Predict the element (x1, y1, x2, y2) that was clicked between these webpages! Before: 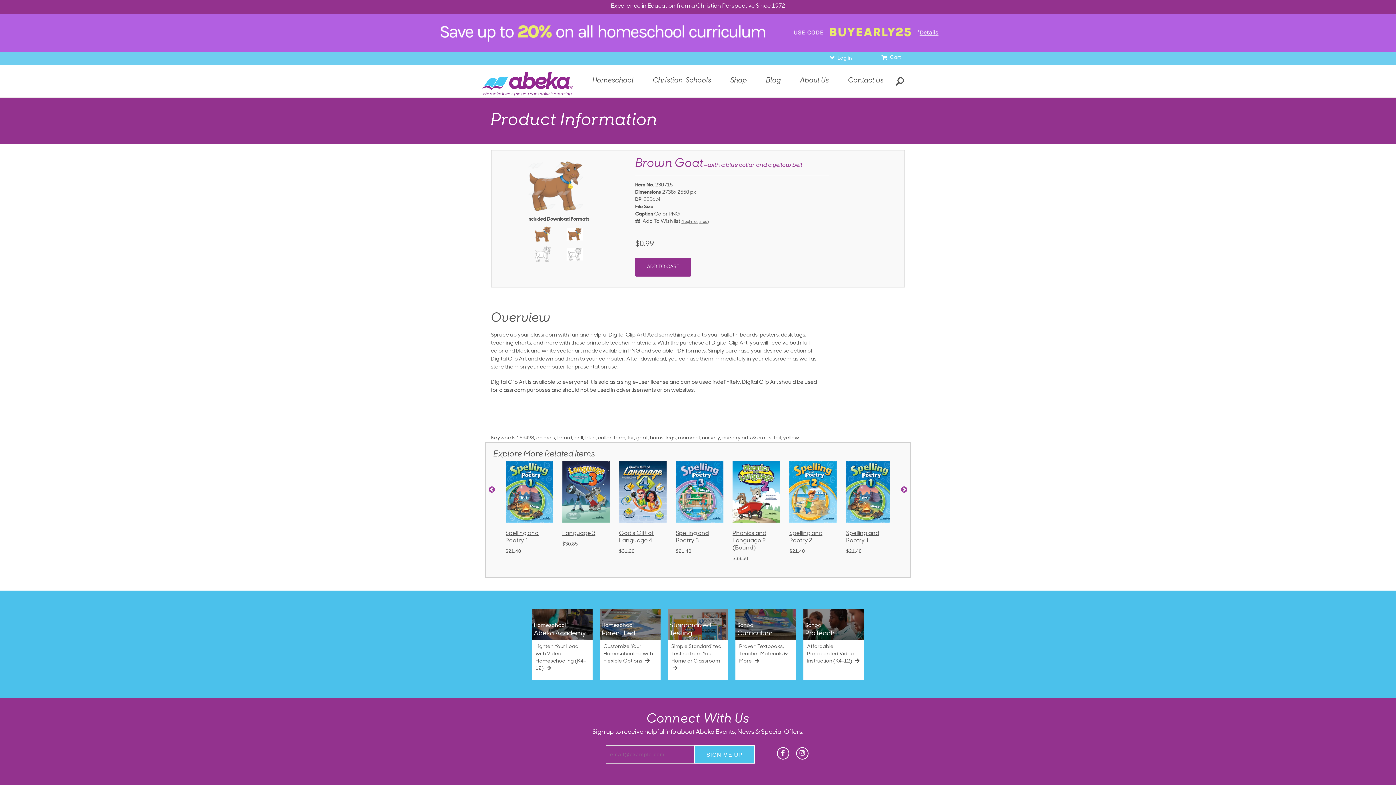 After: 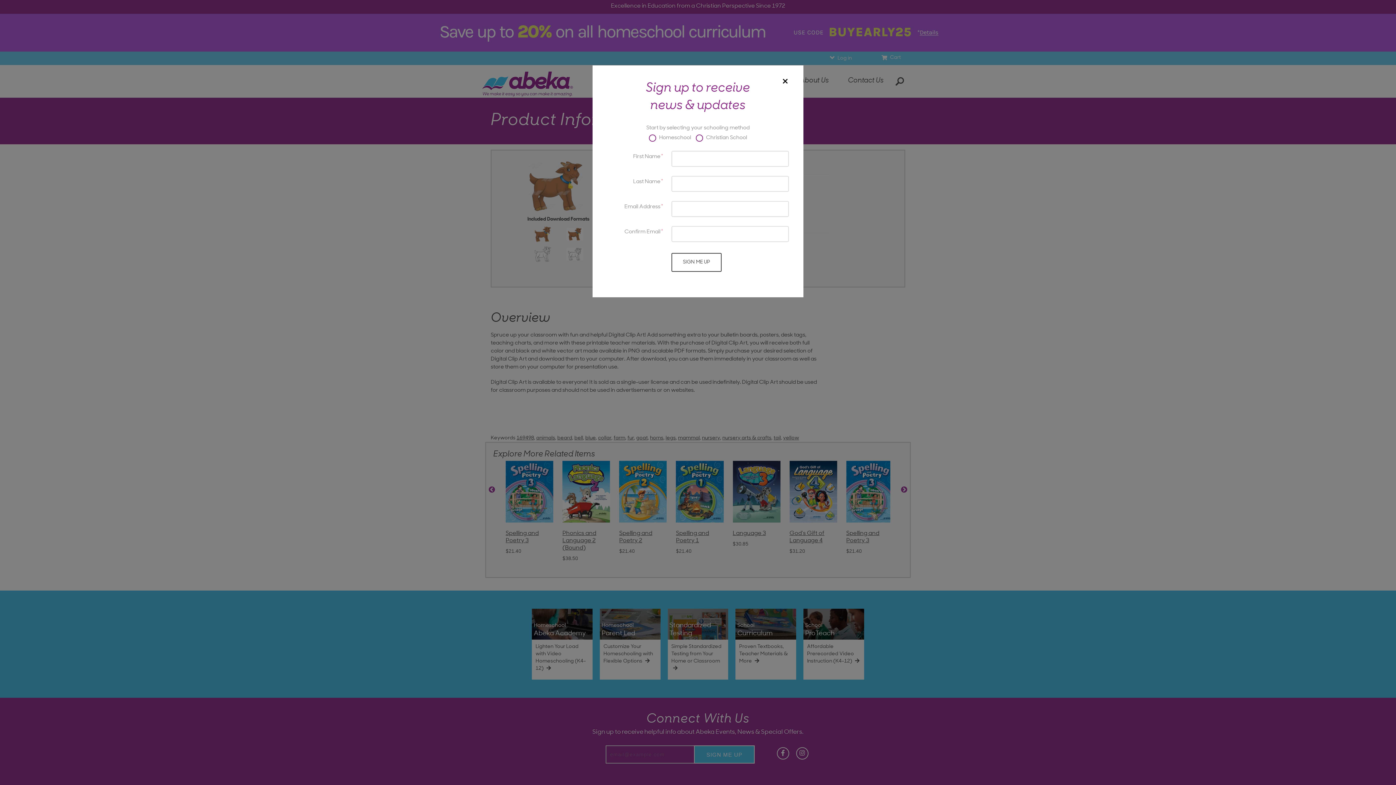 Action: label: About Us bbox: (791, 73, 837, 90)